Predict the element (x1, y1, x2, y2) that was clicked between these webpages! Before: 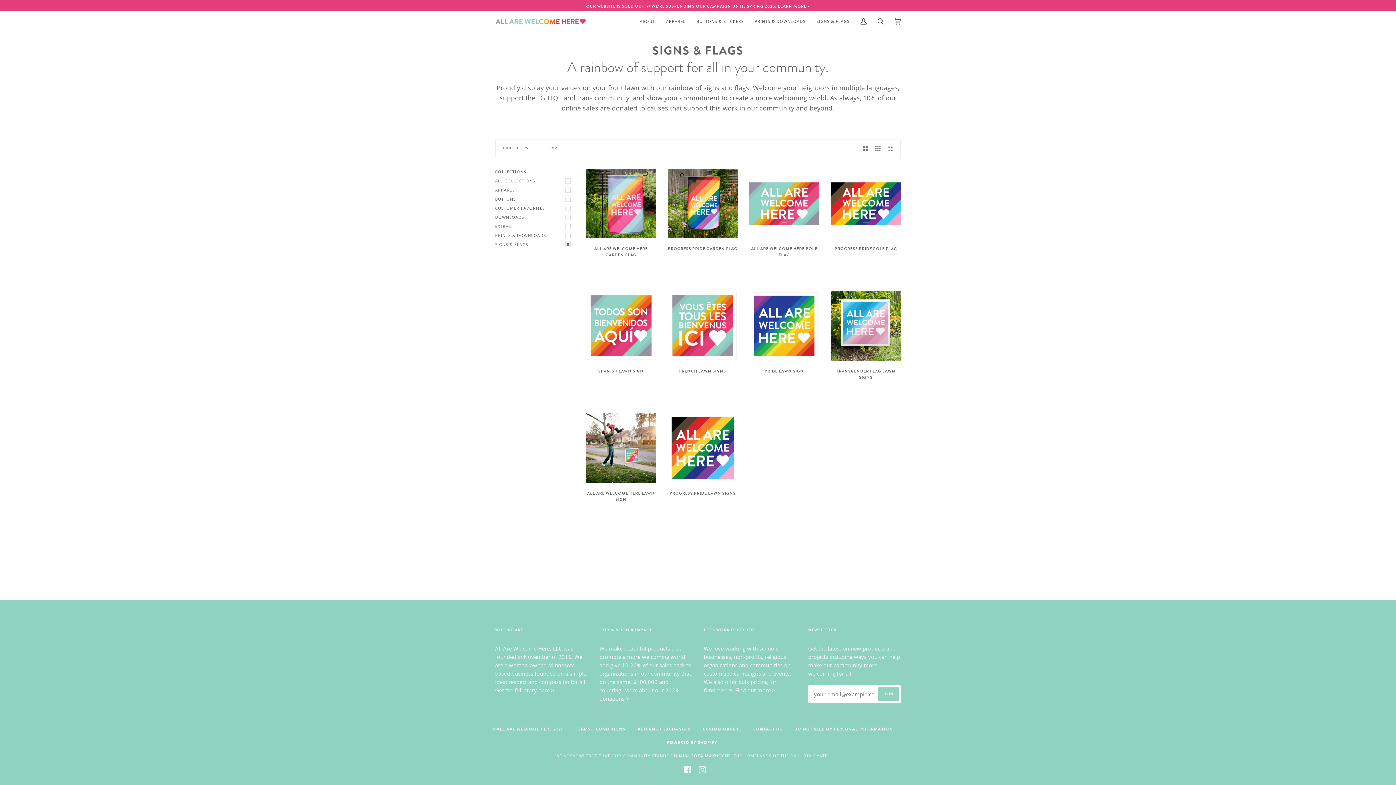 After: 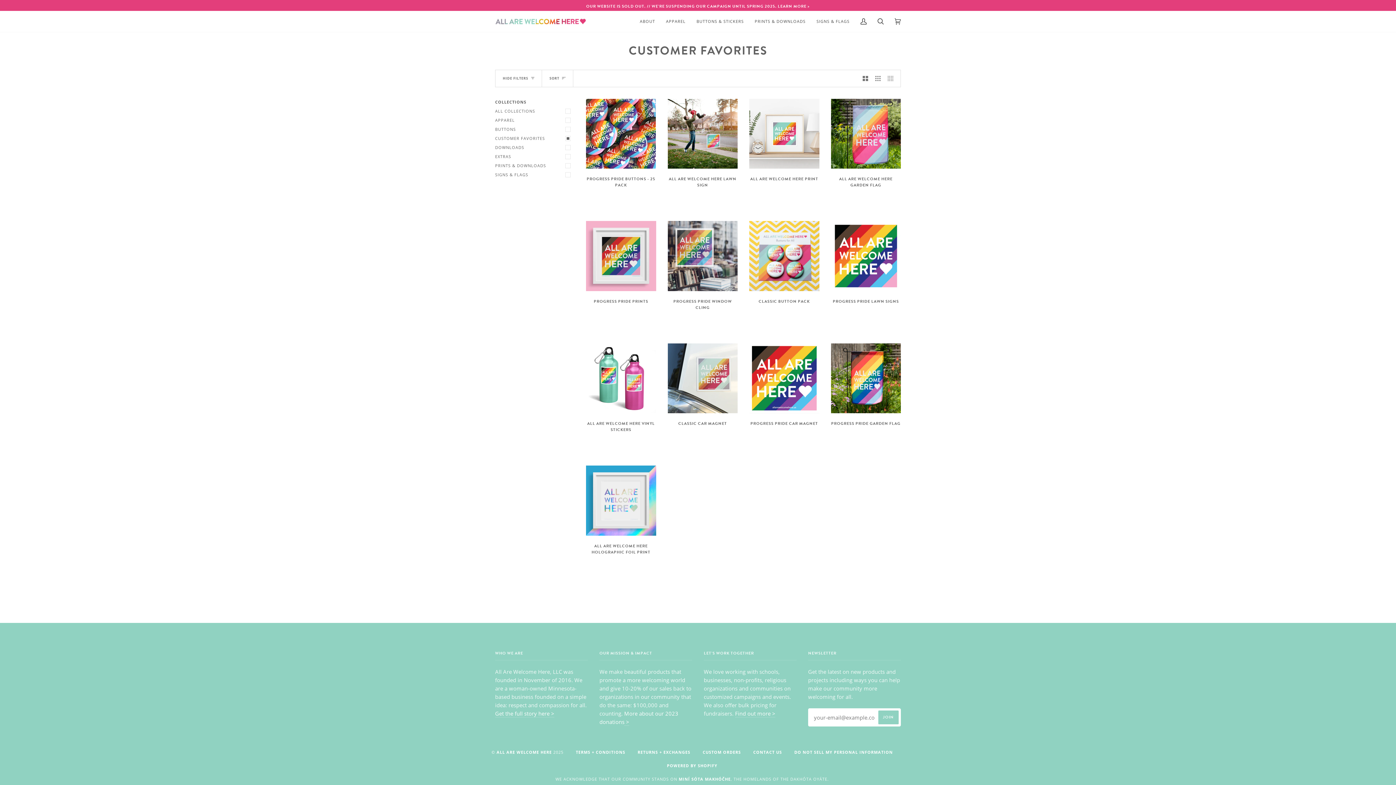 Action: label: CUSTOMER FAVORITES bbox: (495, 203, 574, 212)